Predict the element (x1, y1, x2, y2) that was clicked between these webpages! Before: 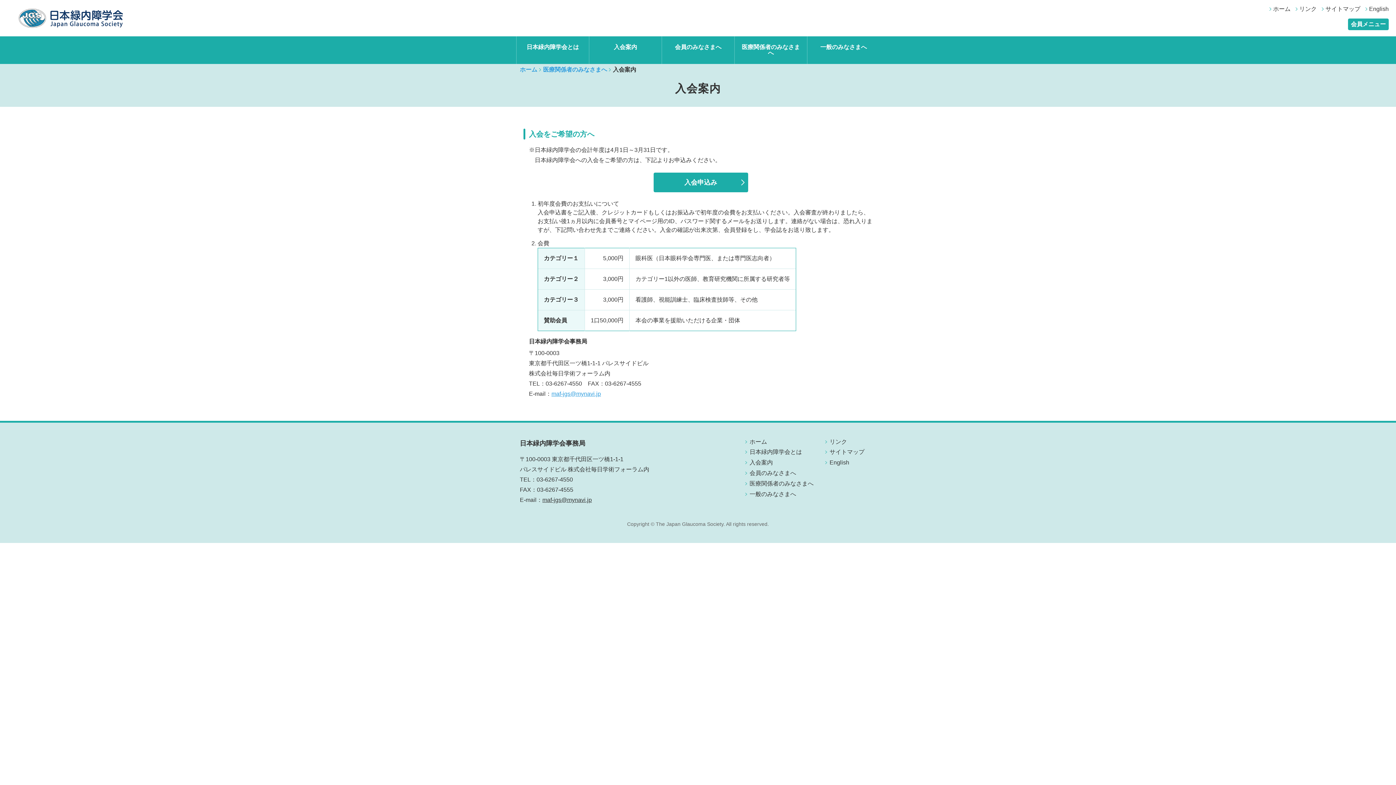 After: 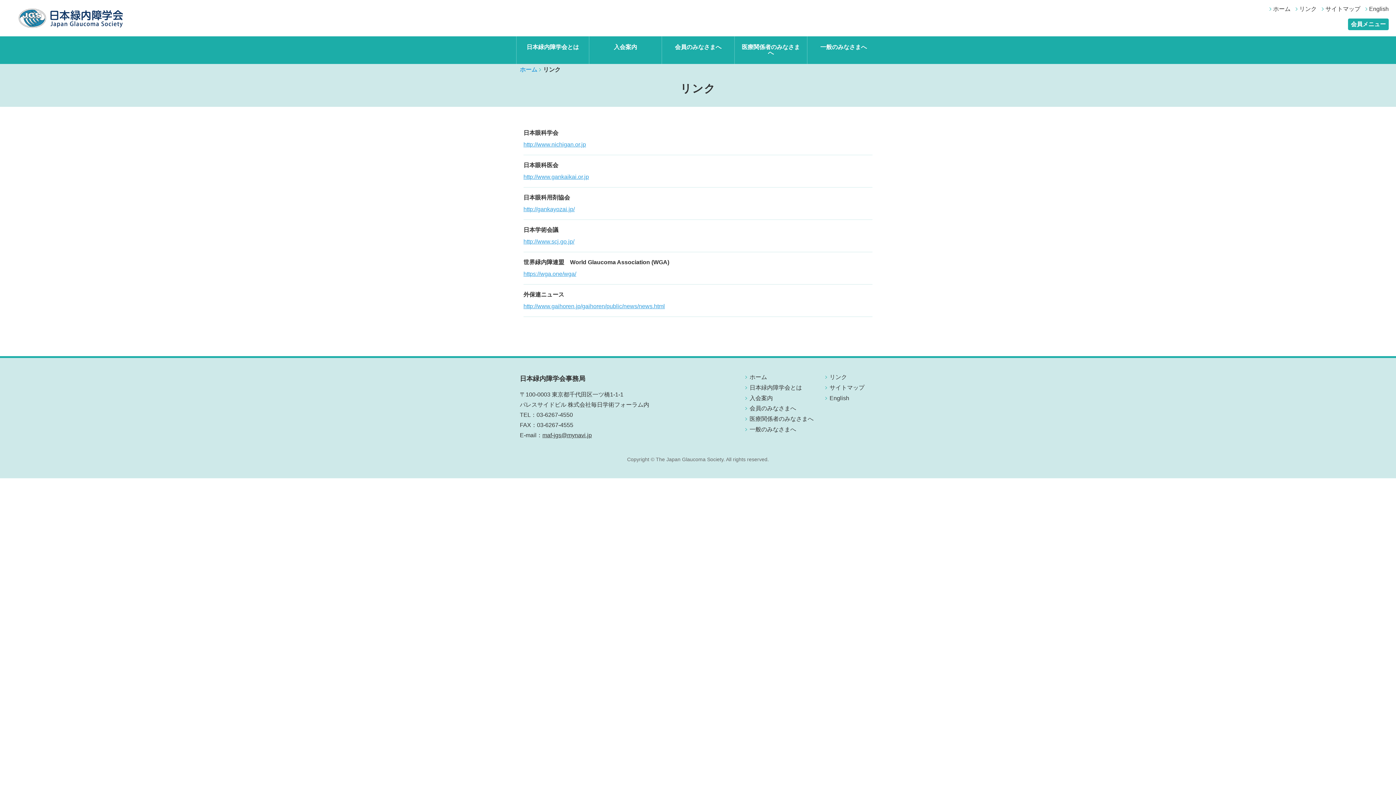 Action: label: リンク bbox: (829, 438, 847, 444)